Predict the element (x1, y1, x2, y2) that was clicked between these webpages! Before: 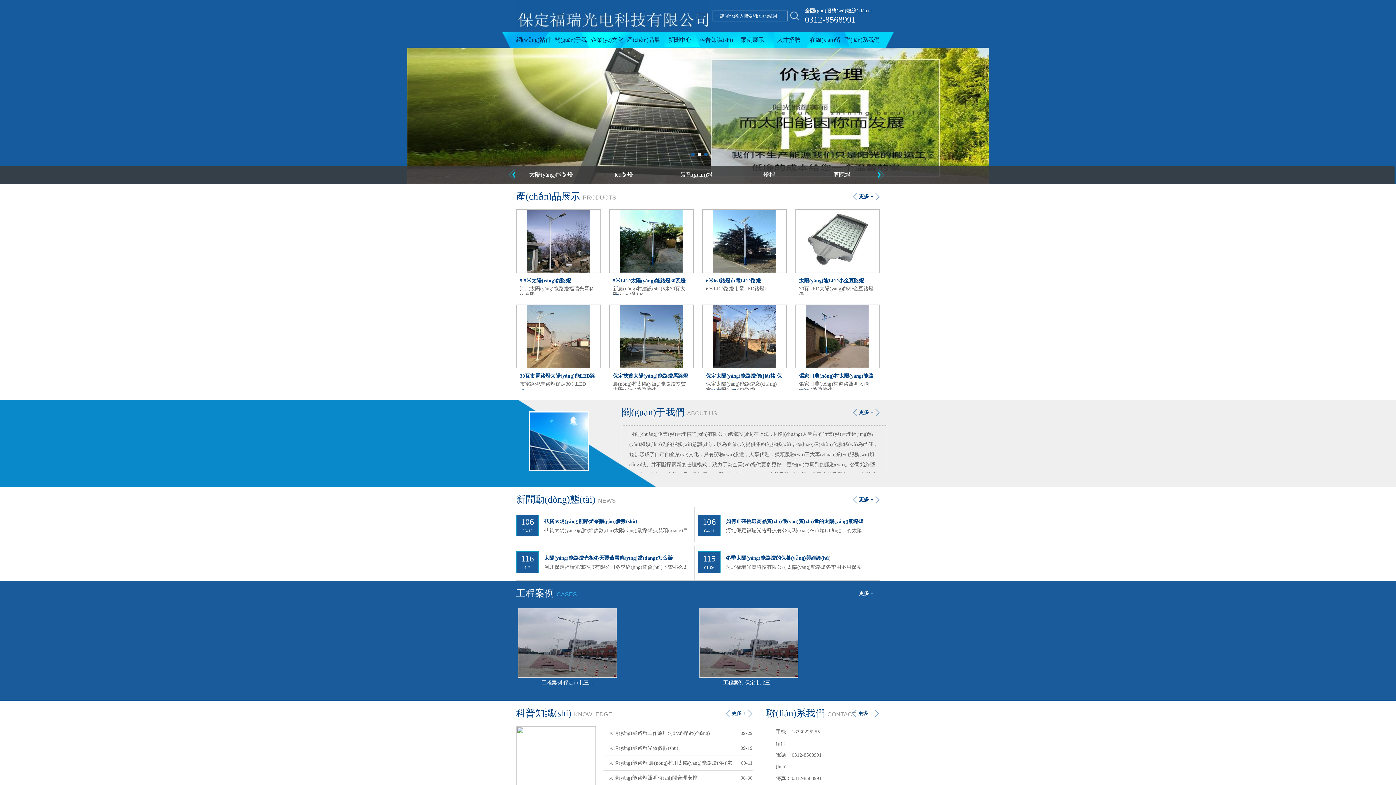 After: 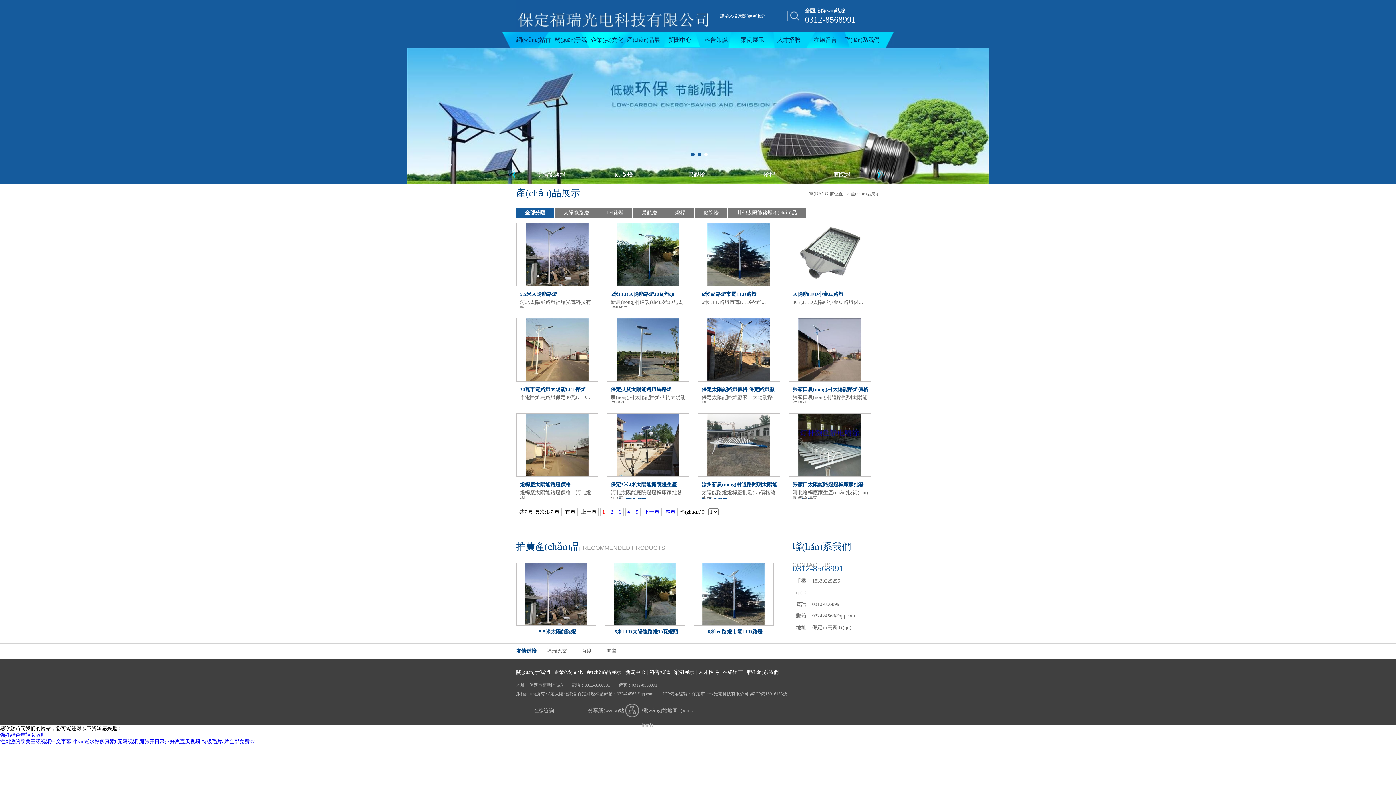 Action: label: 更多 + bbox: (852, 192, 880, 200)